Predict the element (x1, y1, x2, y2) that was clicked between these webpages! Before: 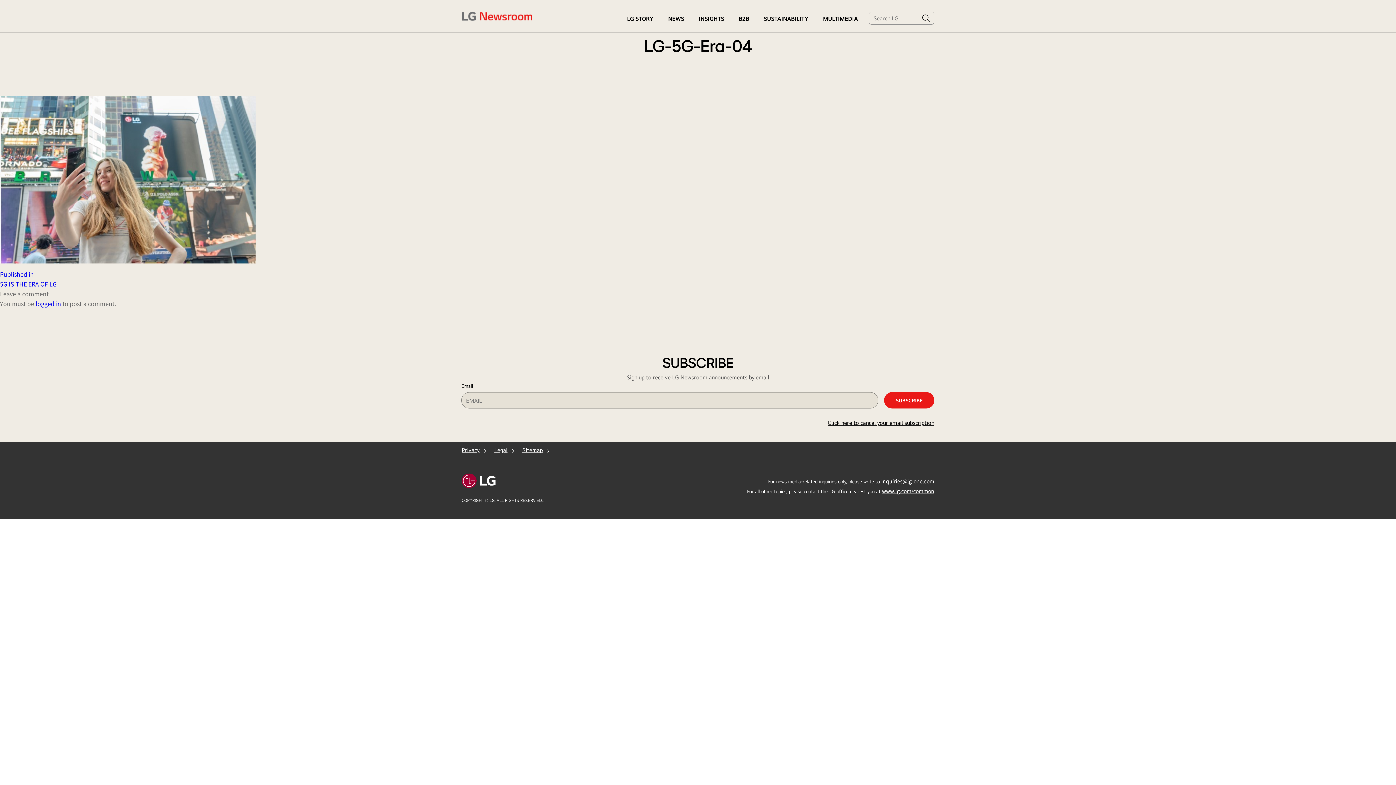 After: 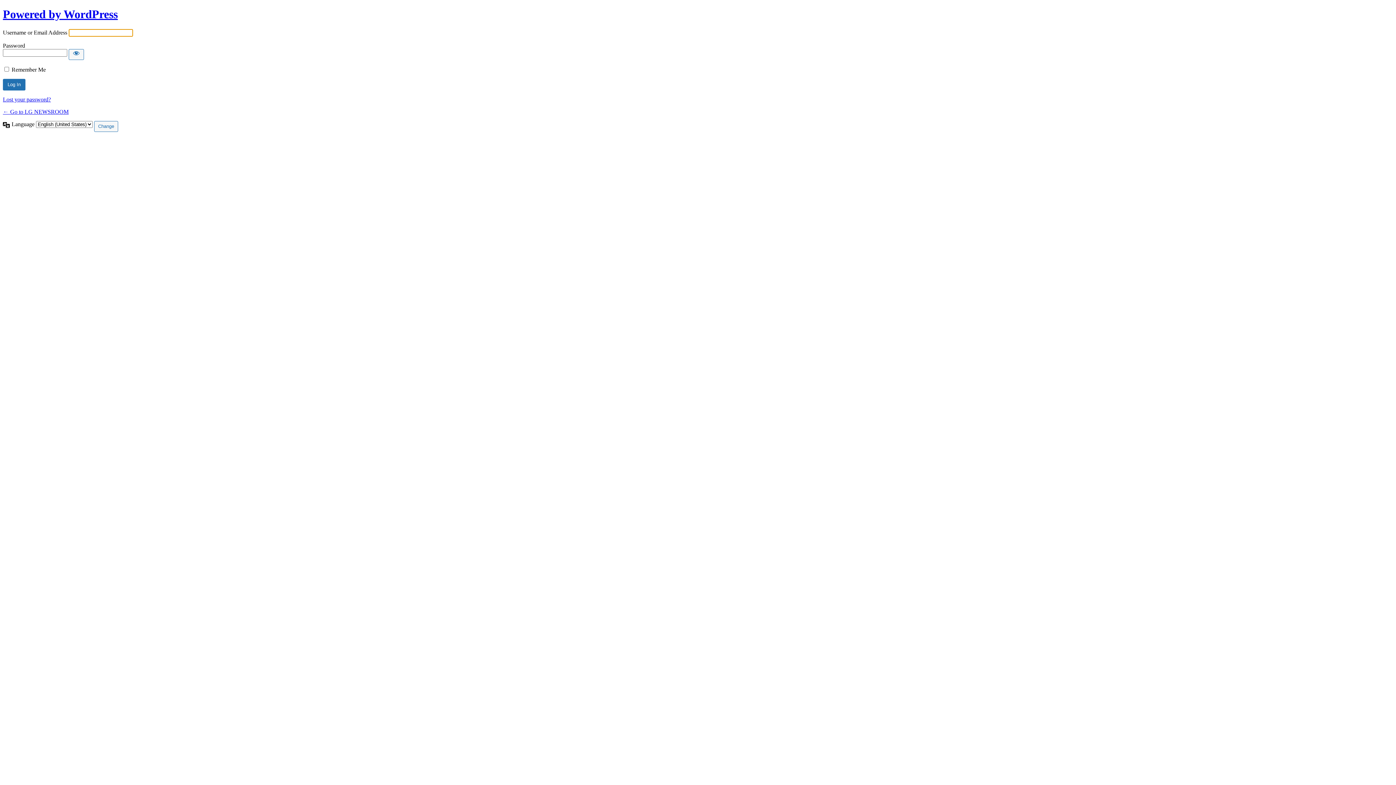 Action: label: logged in bbox: (35, 299, 61, 308)